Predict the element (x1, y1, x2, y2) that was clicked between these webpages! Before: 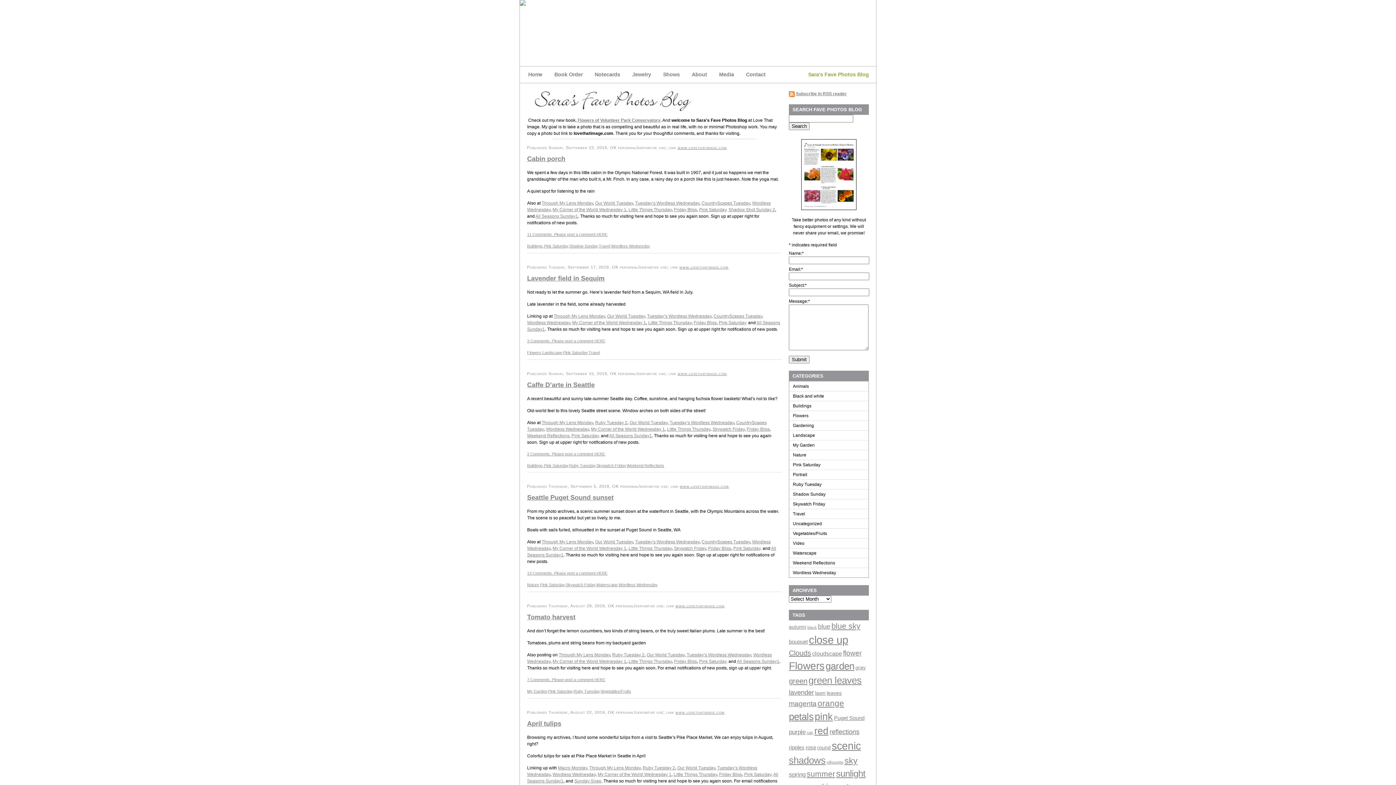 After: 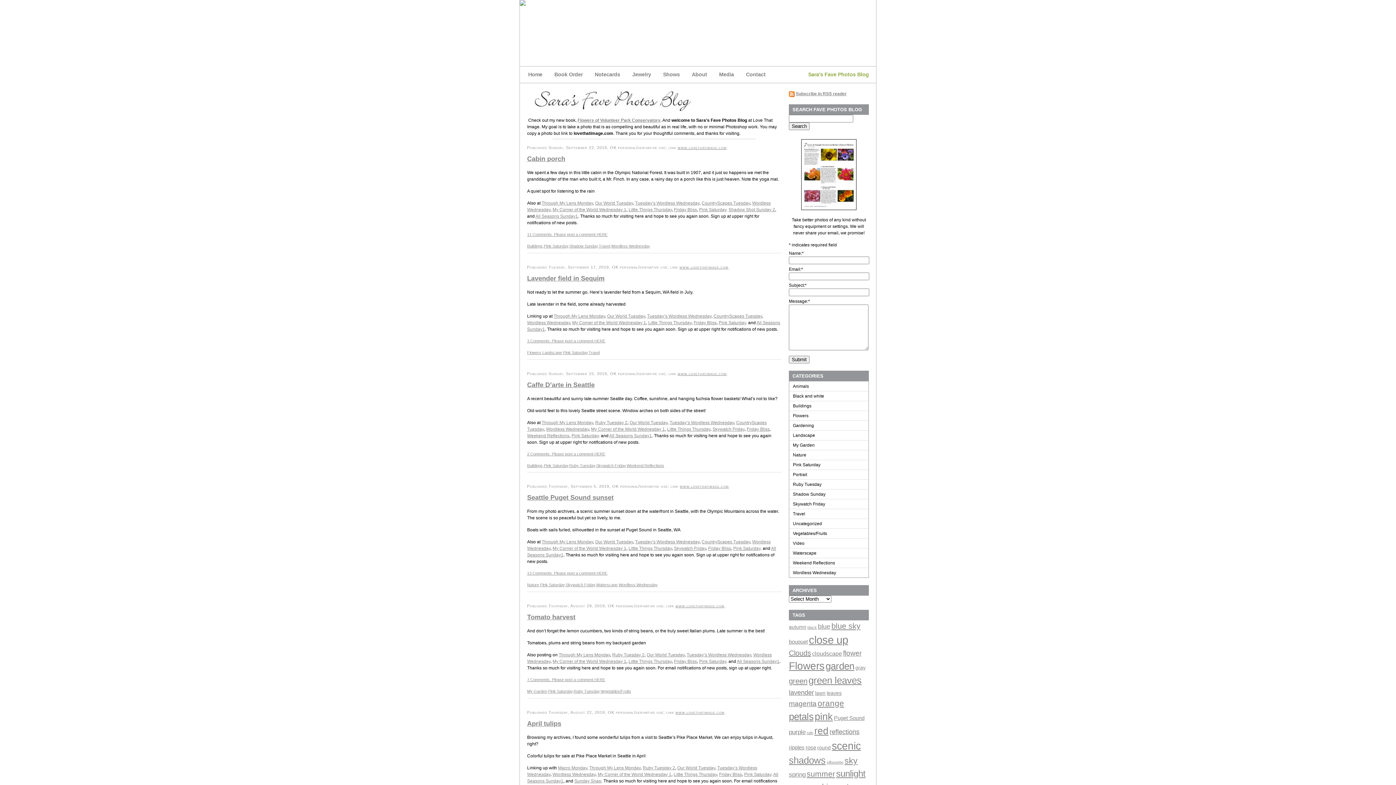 Action: bbox: (552, 659, 626, 664) label: My Corner of the World Wednesday 1